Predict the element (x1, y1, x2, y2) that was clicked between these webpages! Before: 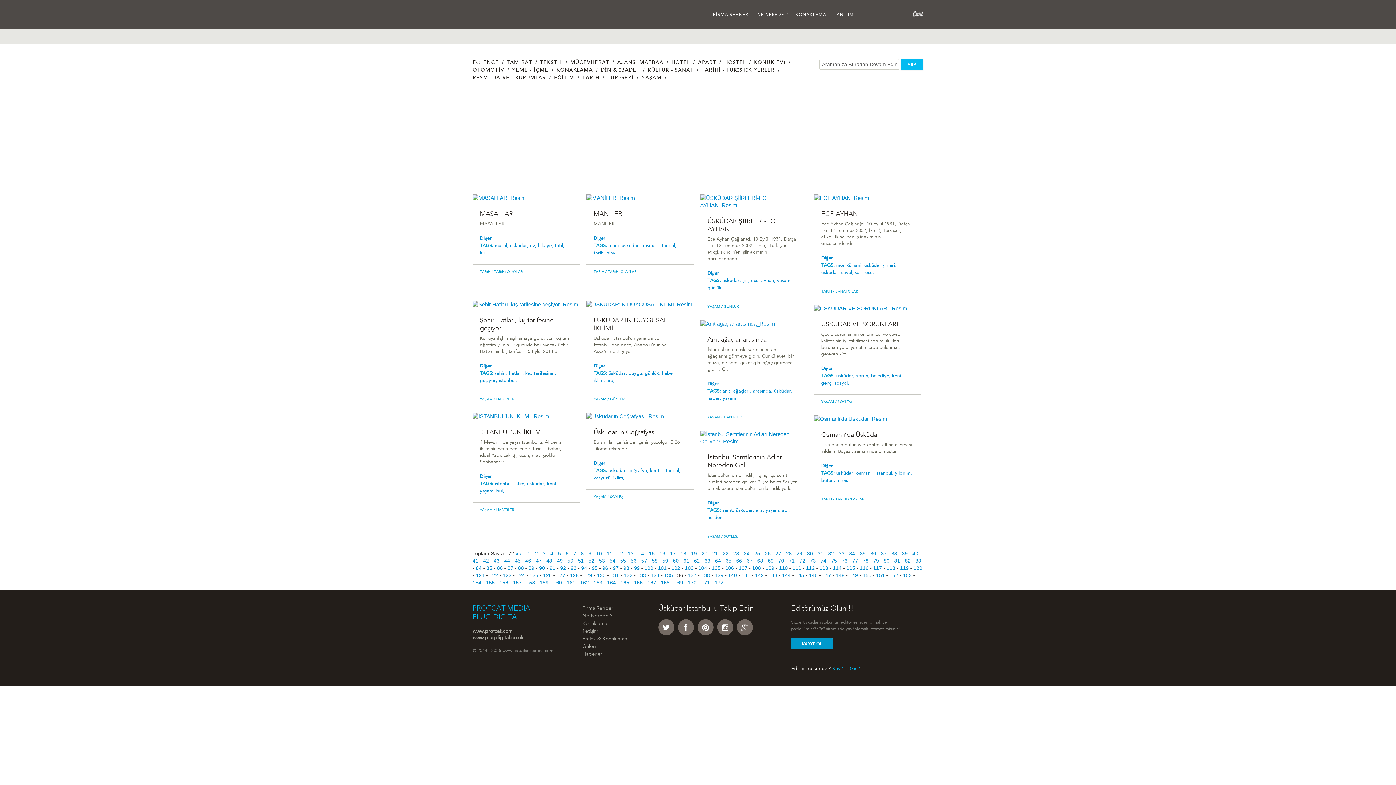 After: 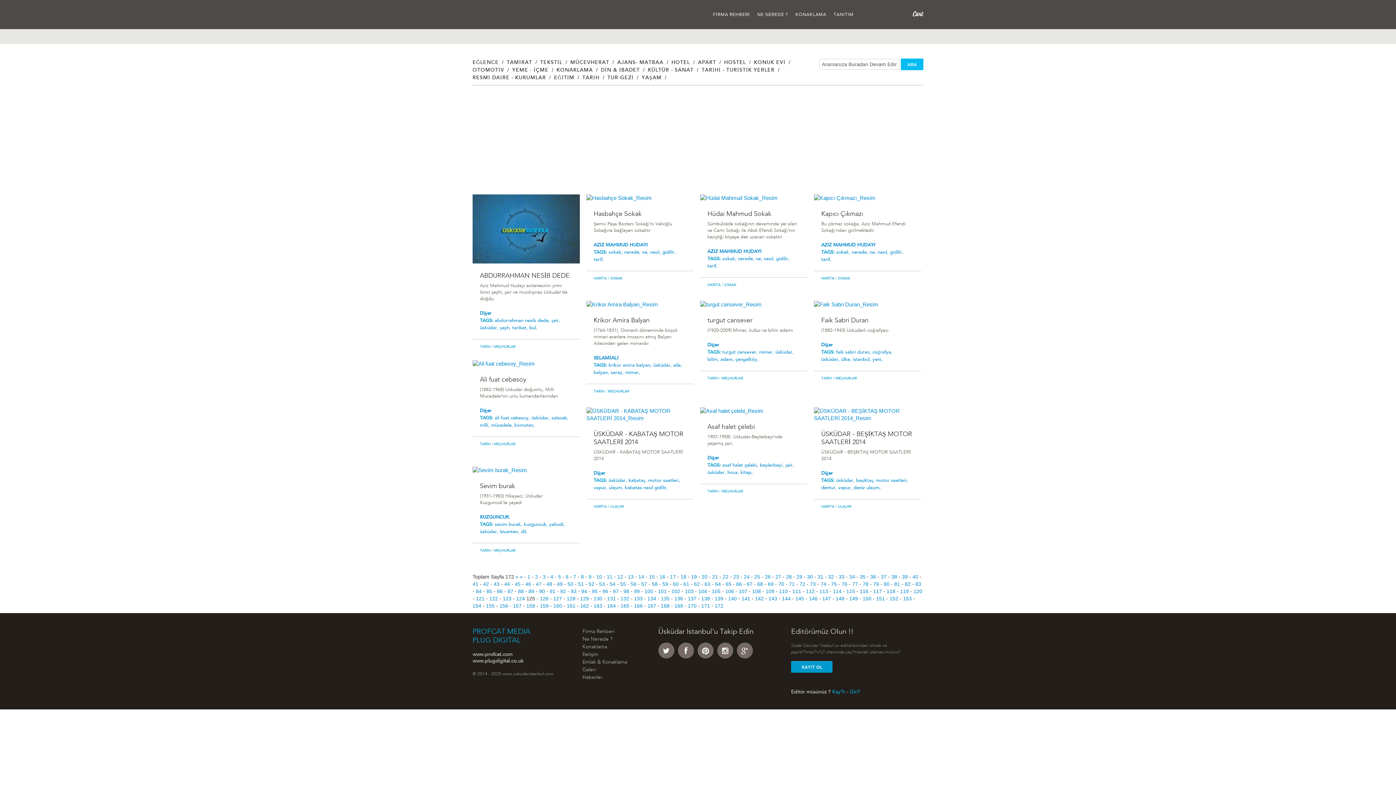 Action: label: 125 bbox: (529, 572, 538, 578)